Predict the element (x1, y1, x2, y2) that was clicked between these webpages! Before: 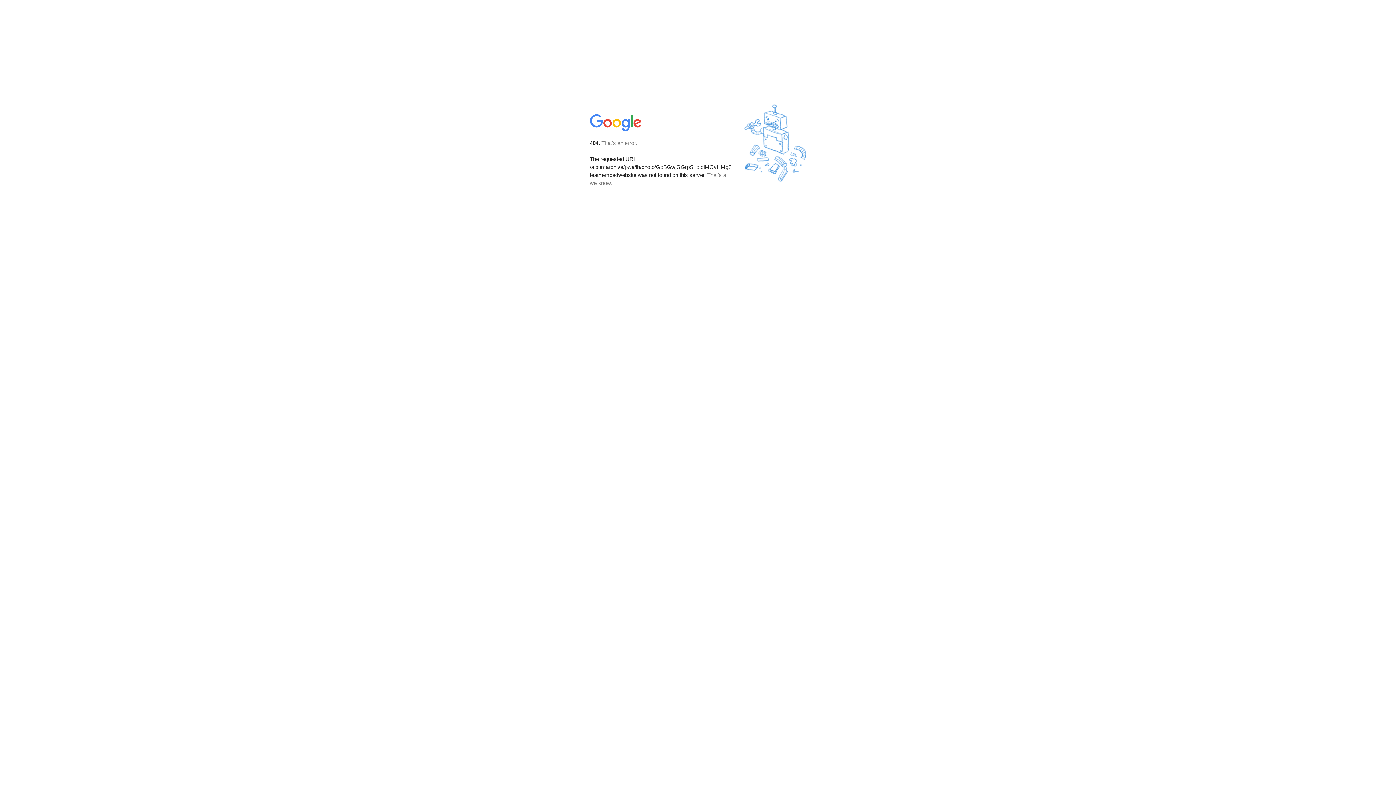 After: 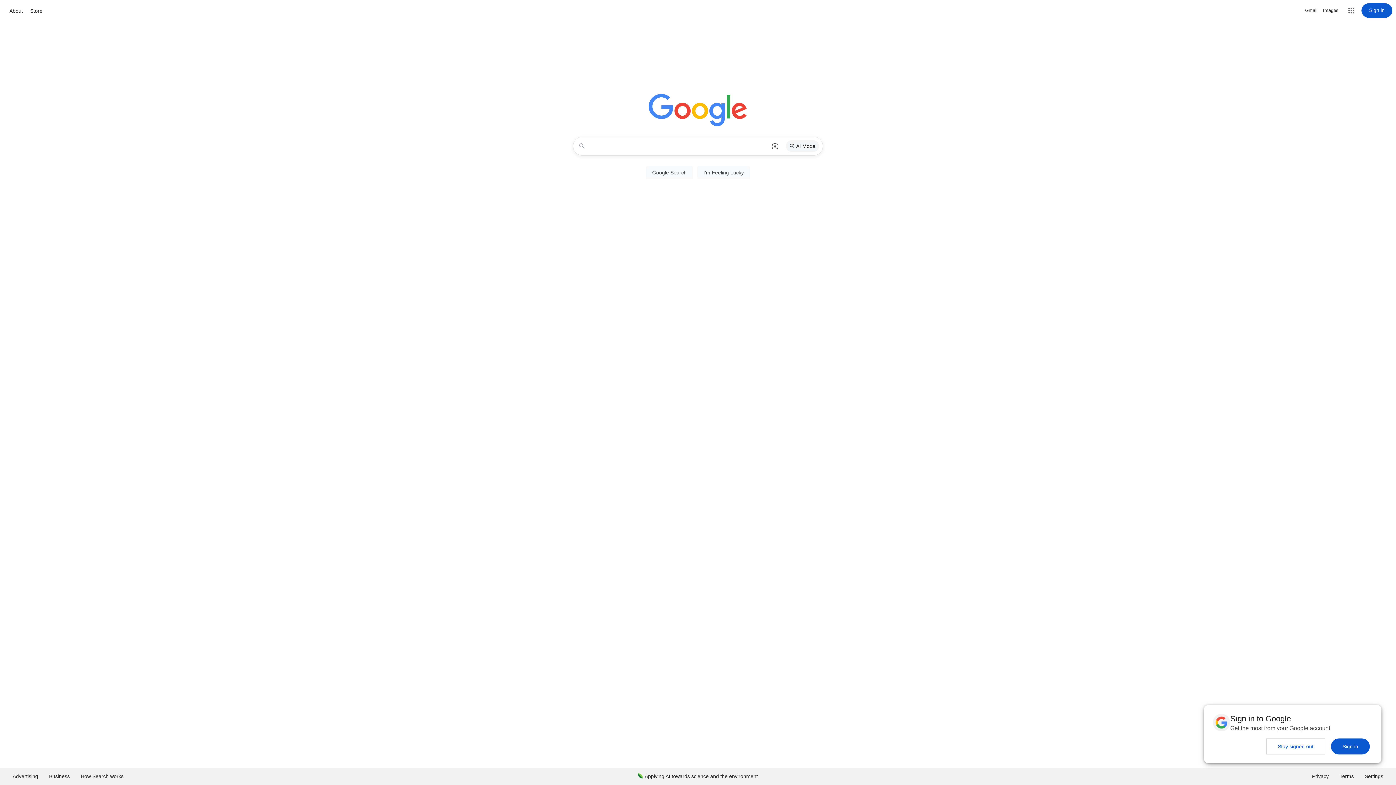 Action: bbox: (590, 127, 642, 134)